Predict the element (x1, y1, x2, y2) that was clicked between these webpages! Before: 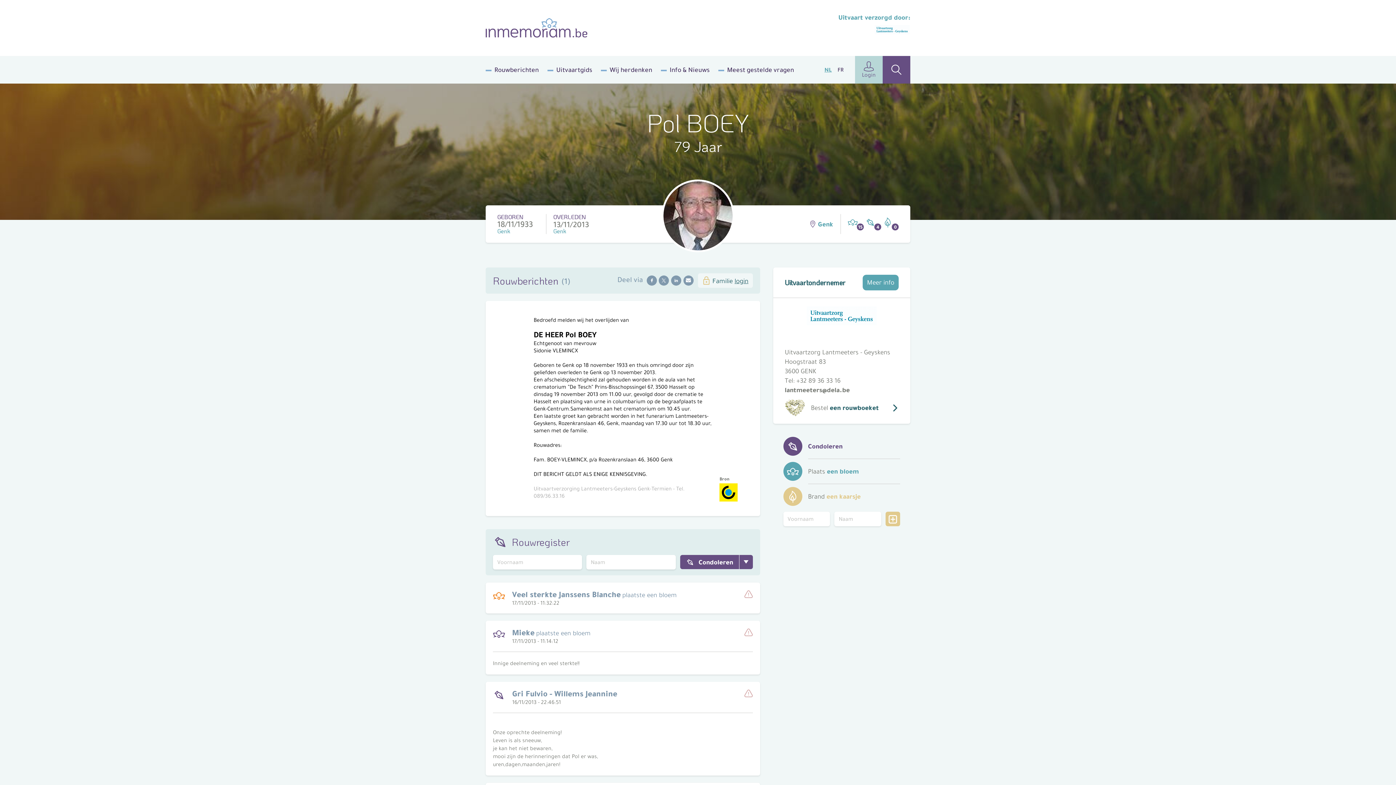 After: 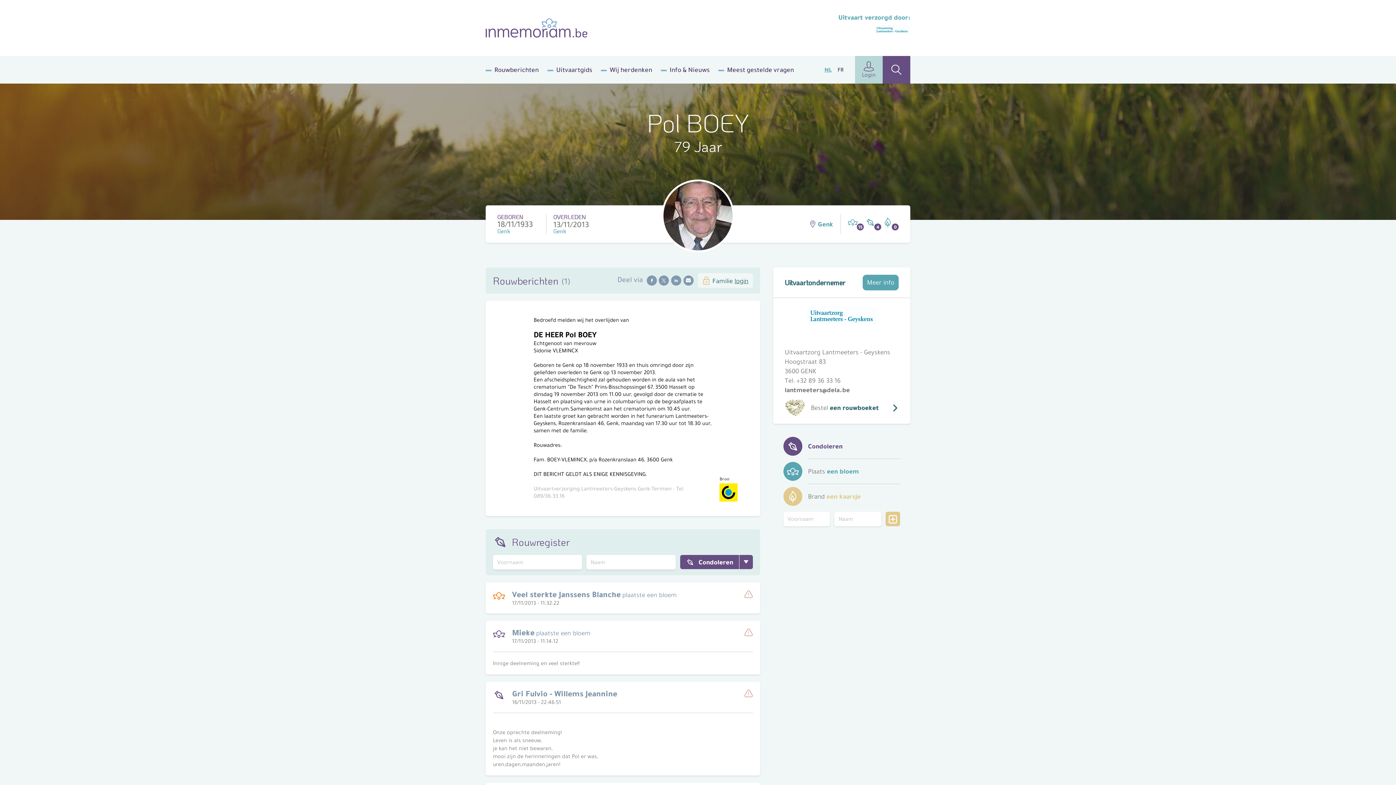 Action: bbox: (783, 462, 900, 481) label: Plaats een bloem